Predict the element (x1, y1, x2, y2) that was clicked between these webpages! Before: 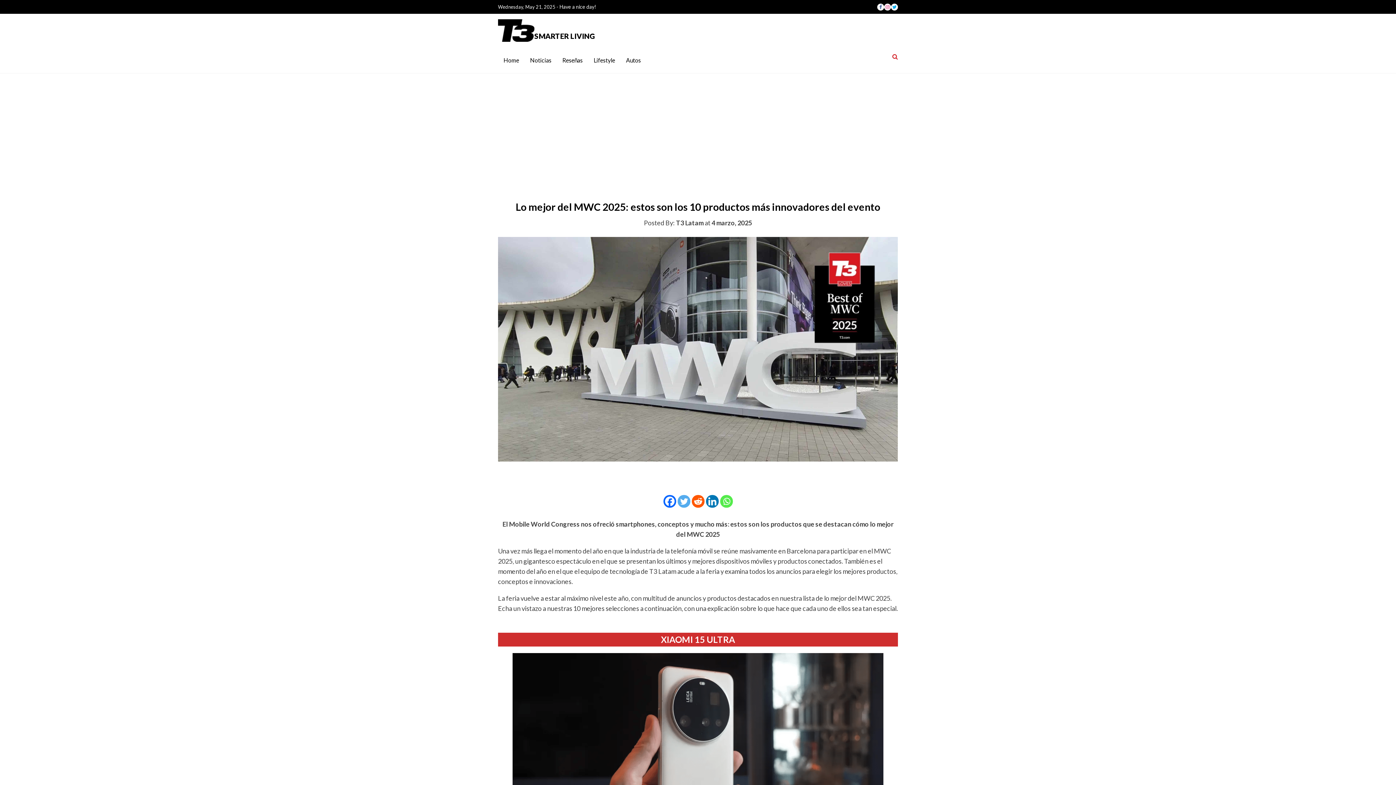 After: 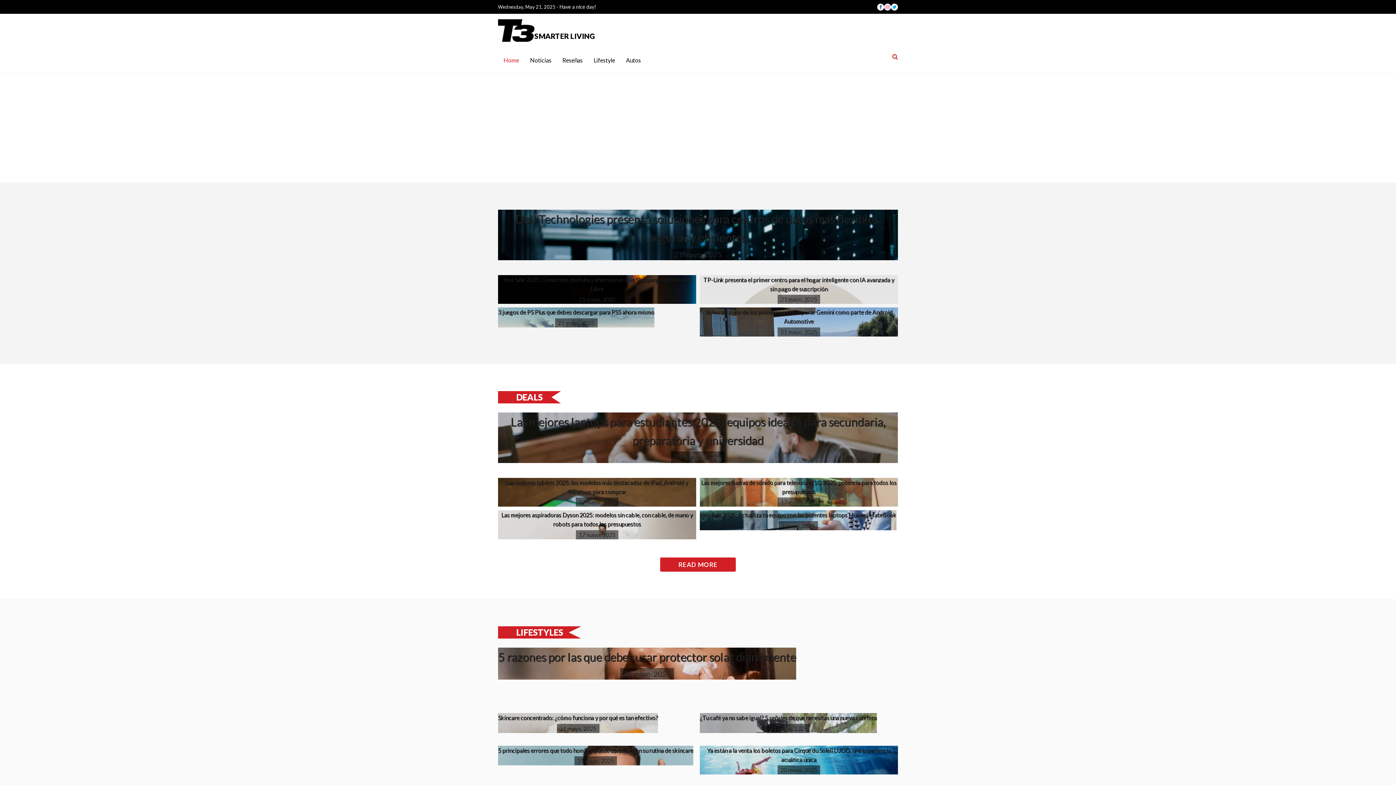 Action: bbox: (498, 19, 595, 41) label: SMARTER LIVING
